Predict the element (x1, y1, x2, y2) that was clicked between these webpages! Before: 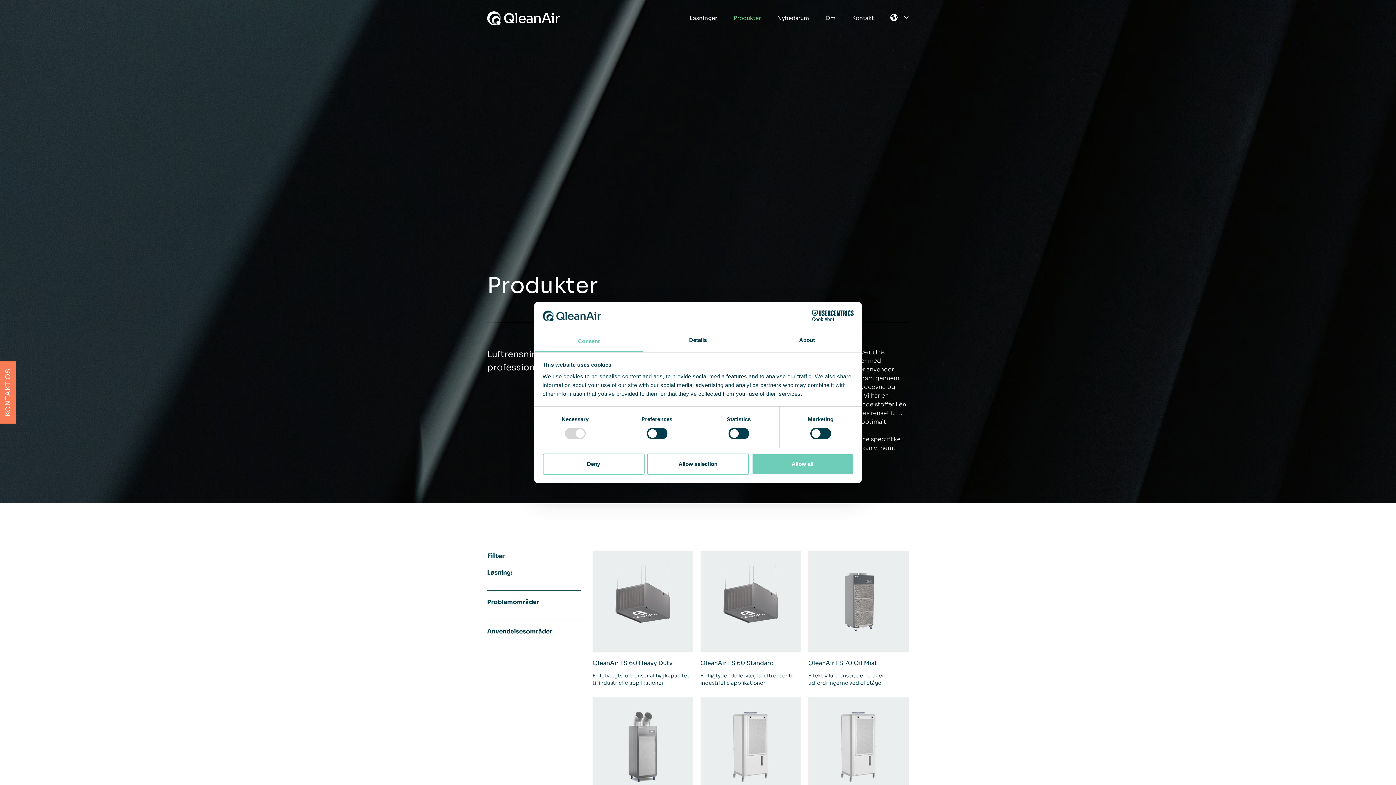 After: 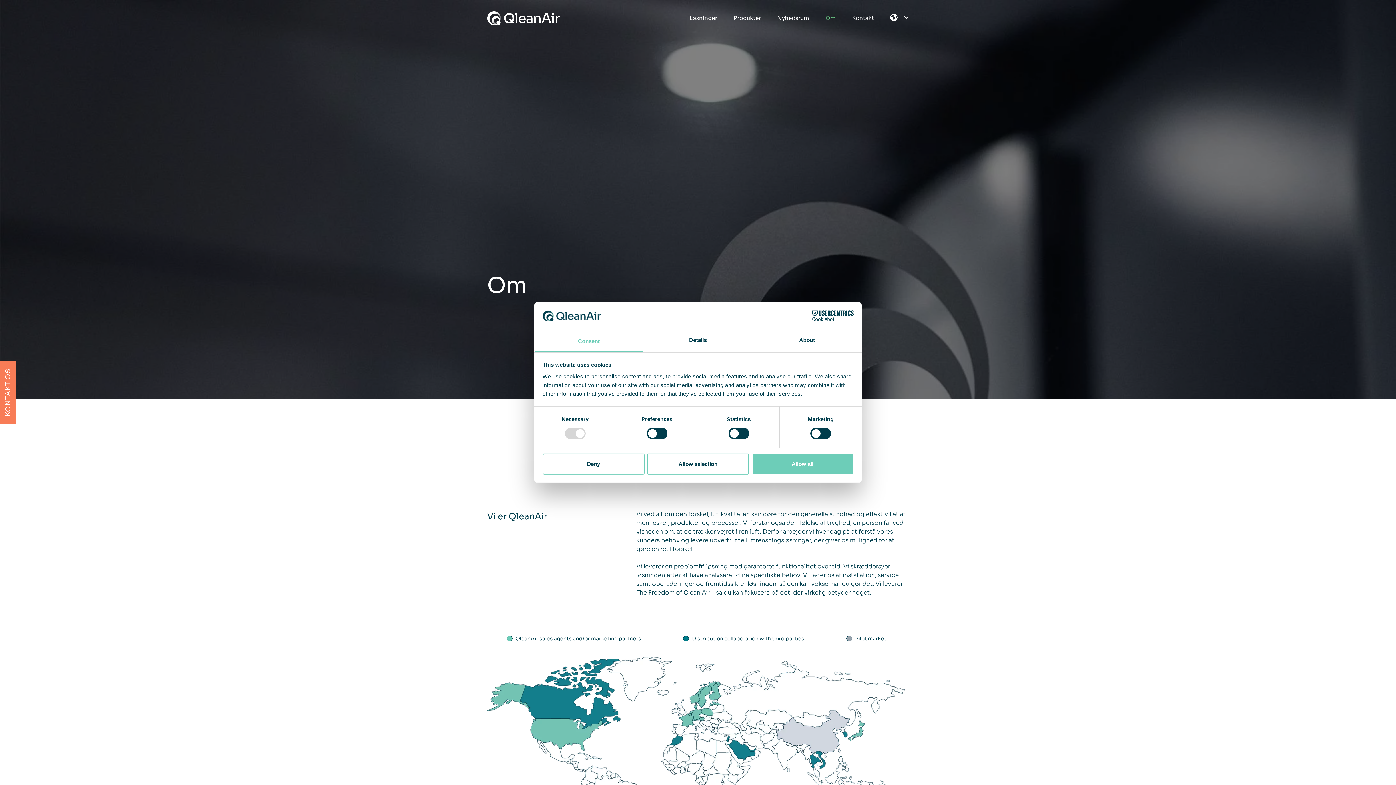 Action: bbox: (825, 14, 835, 21) label: Om